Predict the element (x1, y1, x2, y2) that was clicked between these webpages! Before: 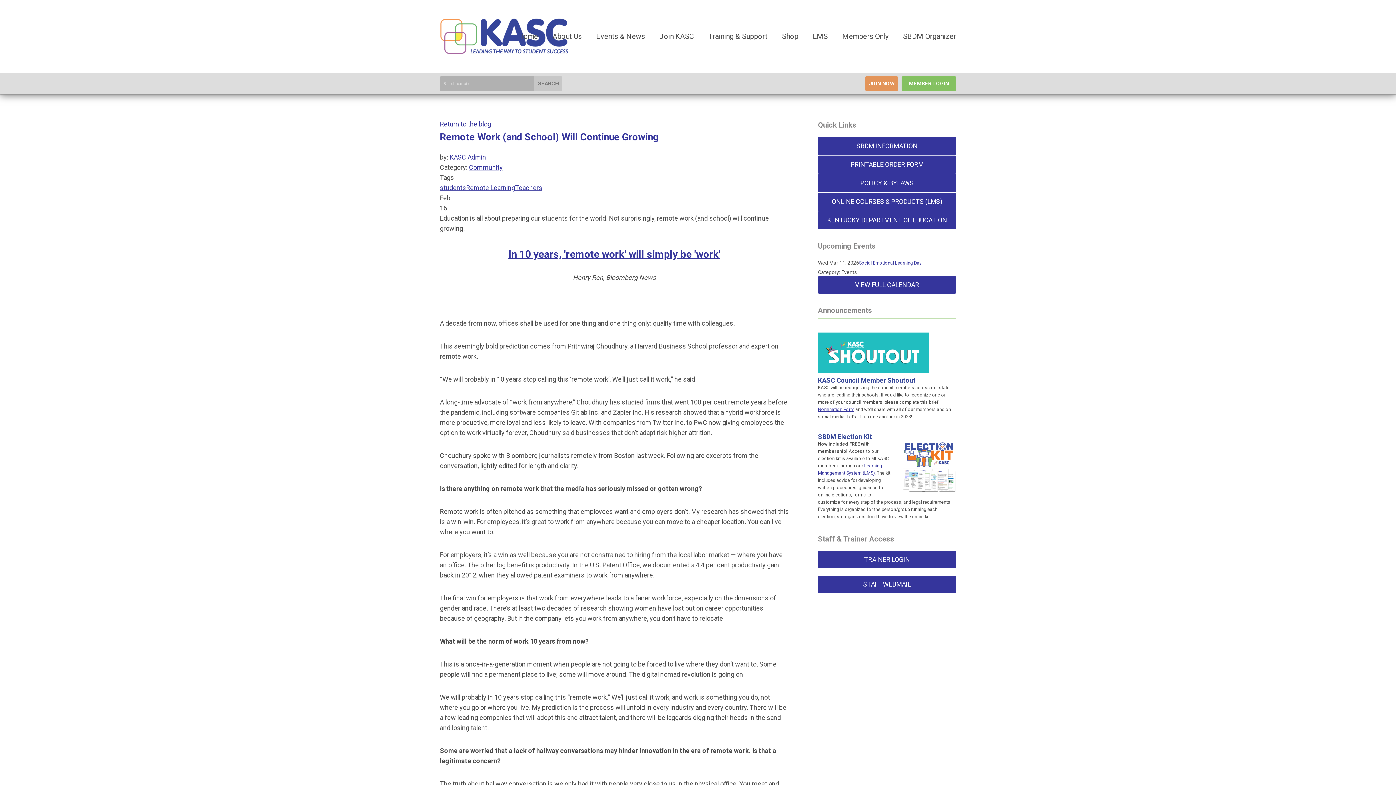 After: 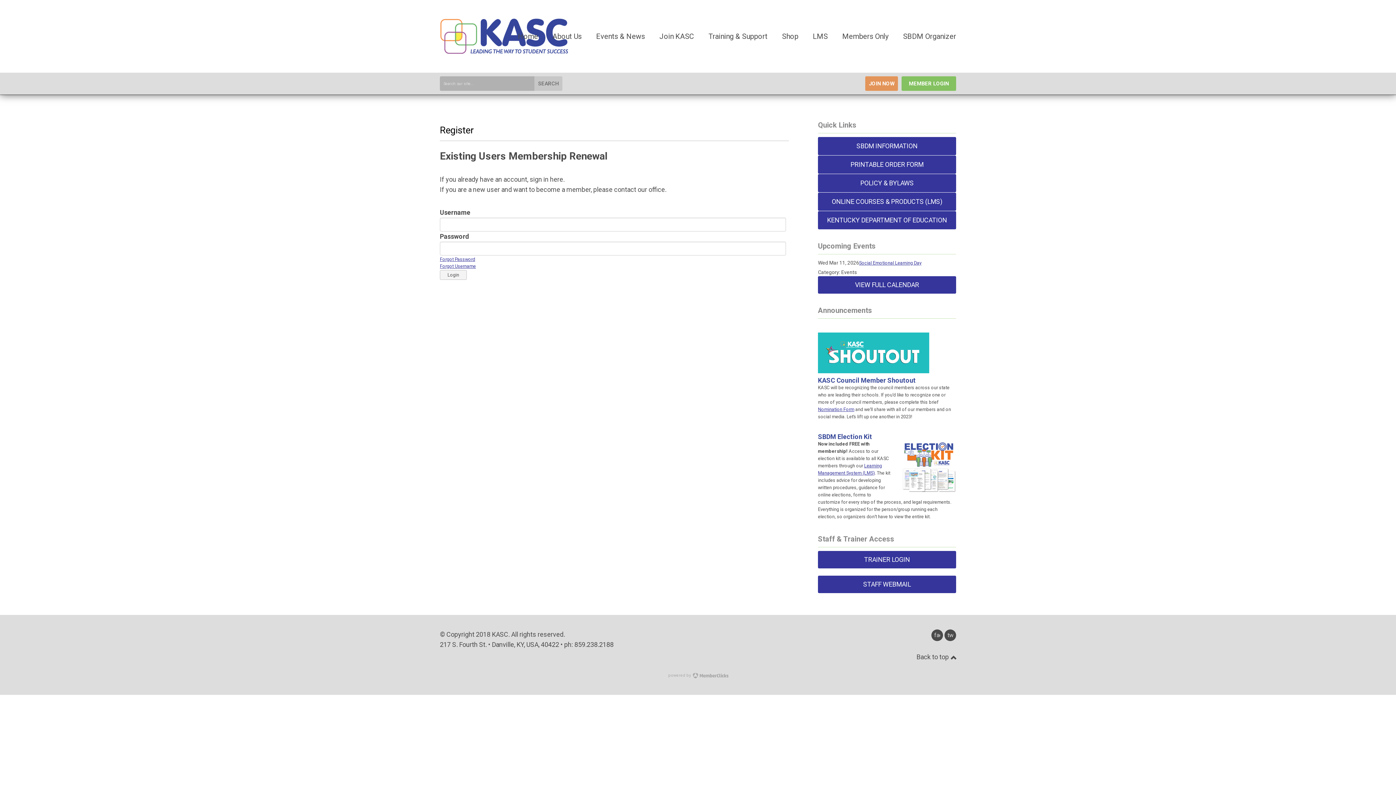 Action: label: JOIN NOW bbox: (865, 76, 898, 90)